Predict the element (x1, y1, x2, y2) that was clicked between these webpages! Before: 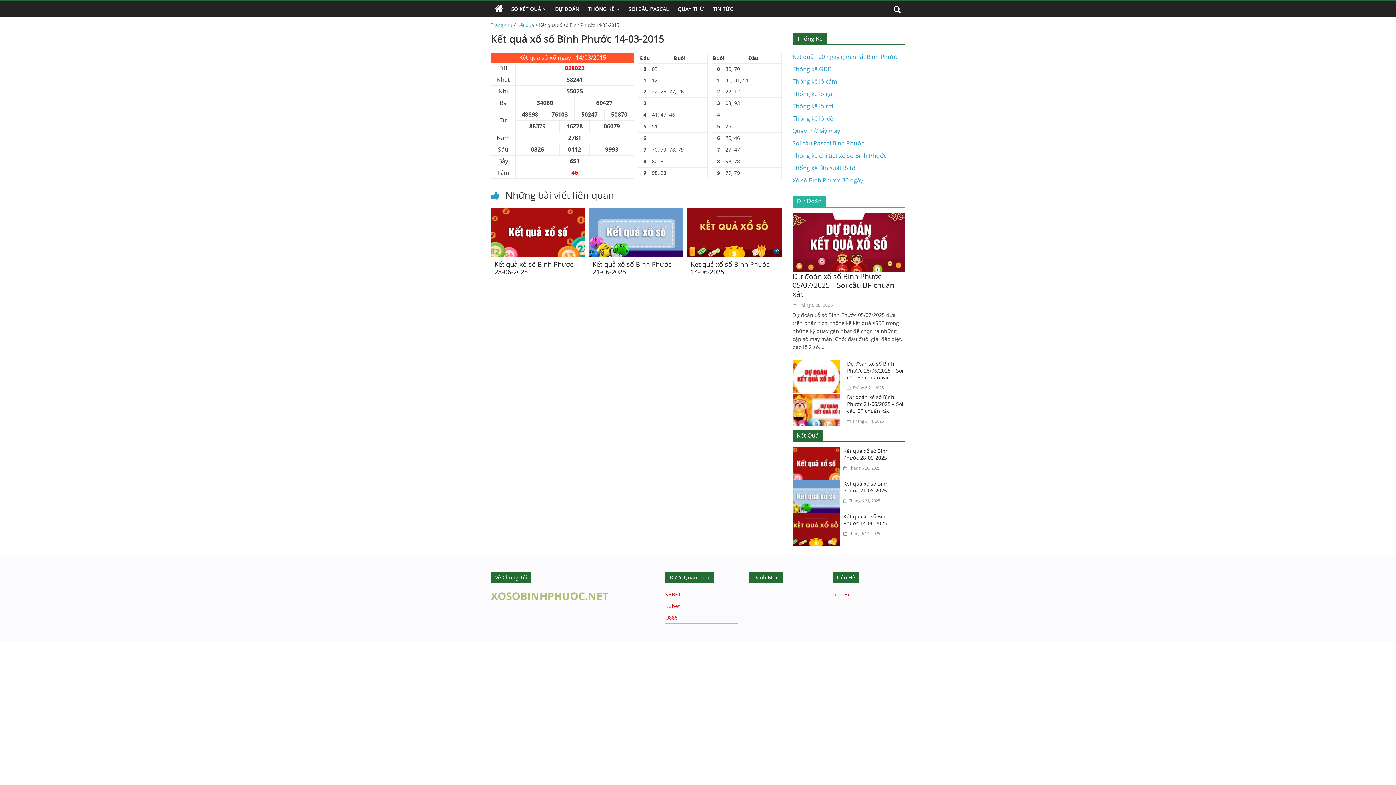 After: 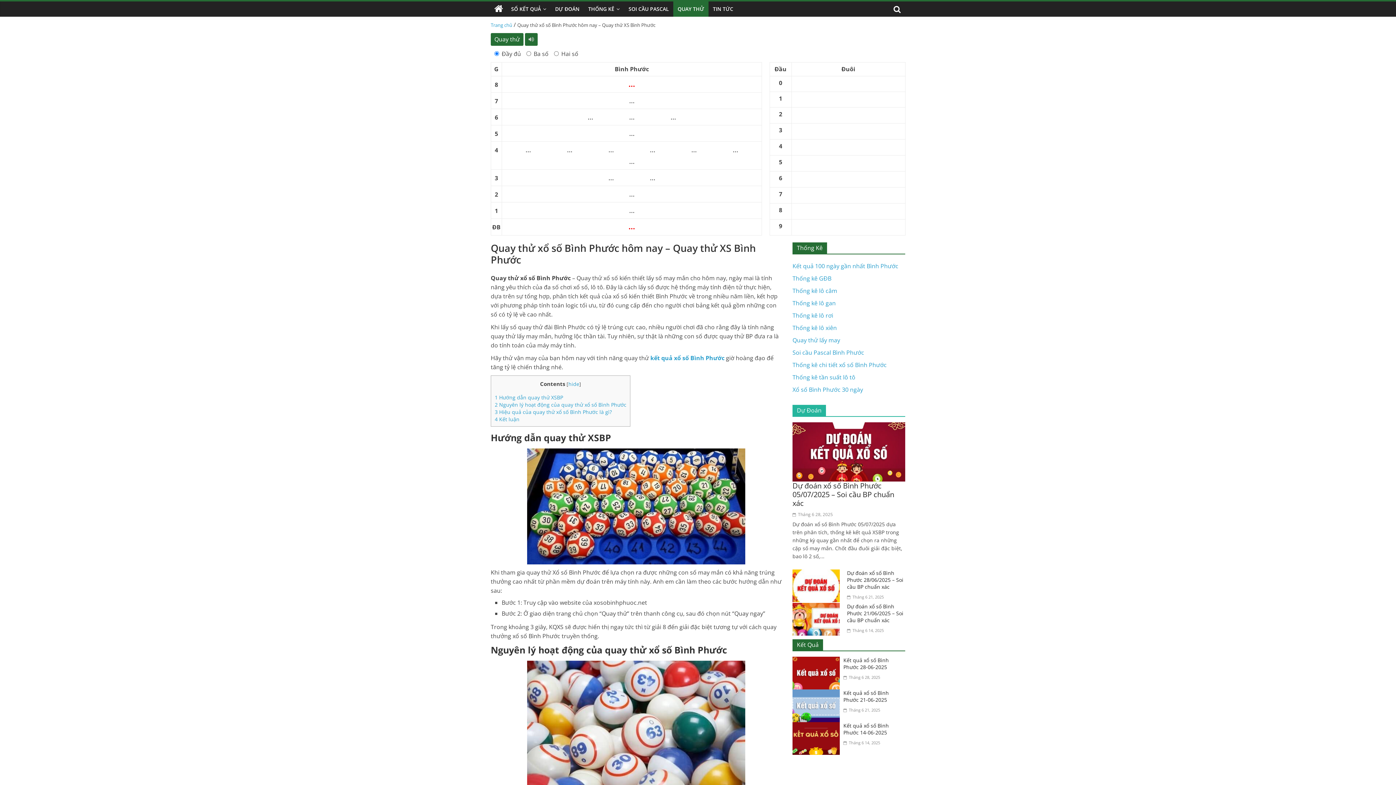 Action: bbox: (673, 1, 708, 16) label: QUAY THỬ